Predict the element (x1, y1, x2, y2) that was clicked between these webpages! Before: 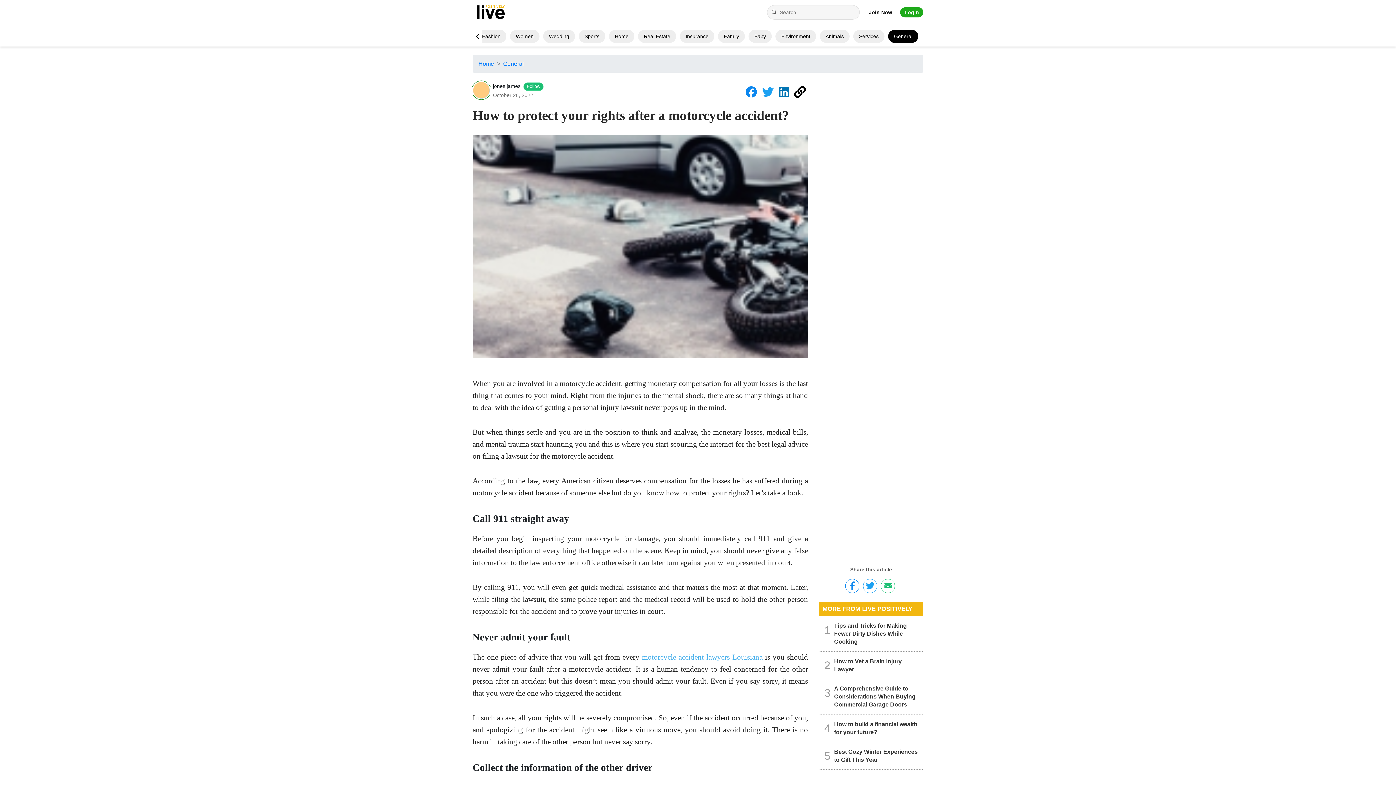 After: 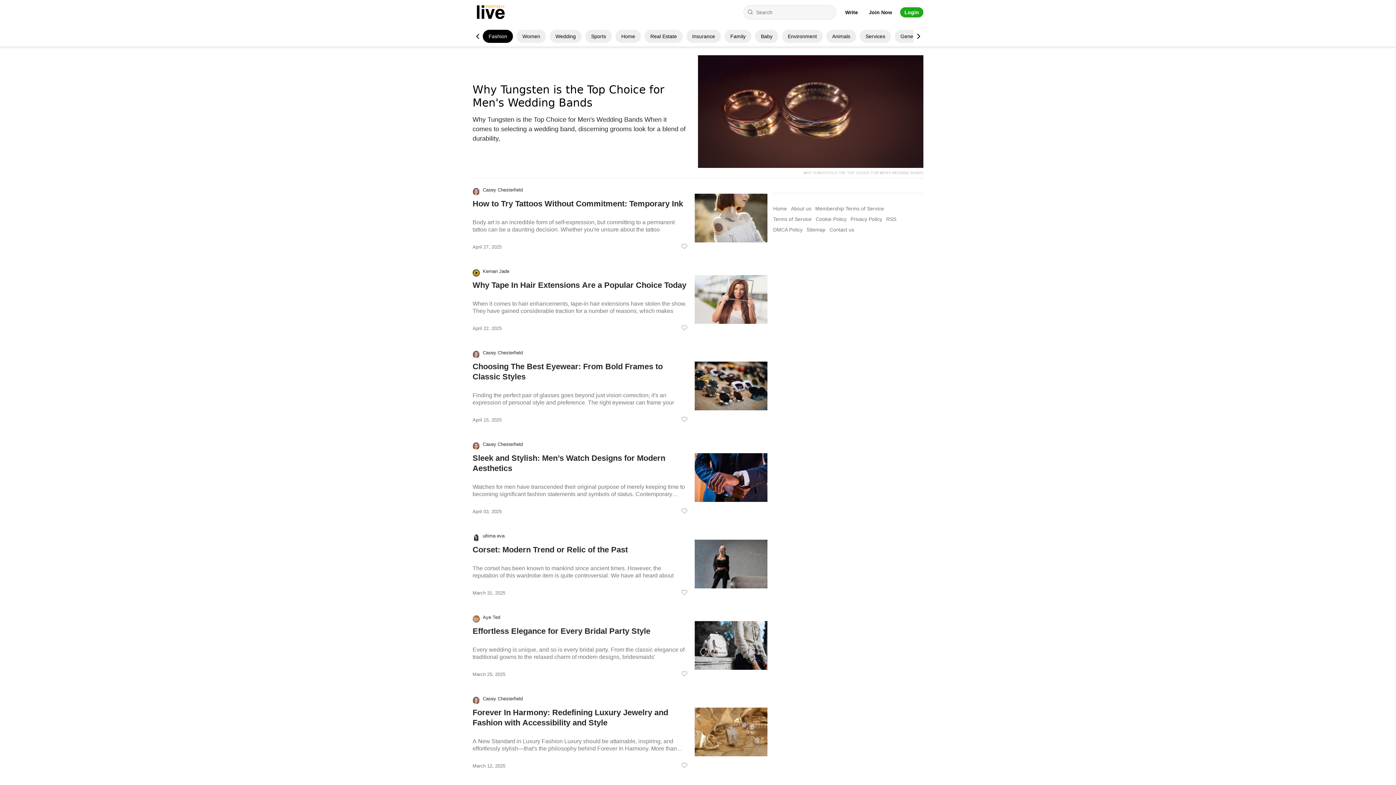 Action: label: Fashion bbox: (482, 33, 500, 39)